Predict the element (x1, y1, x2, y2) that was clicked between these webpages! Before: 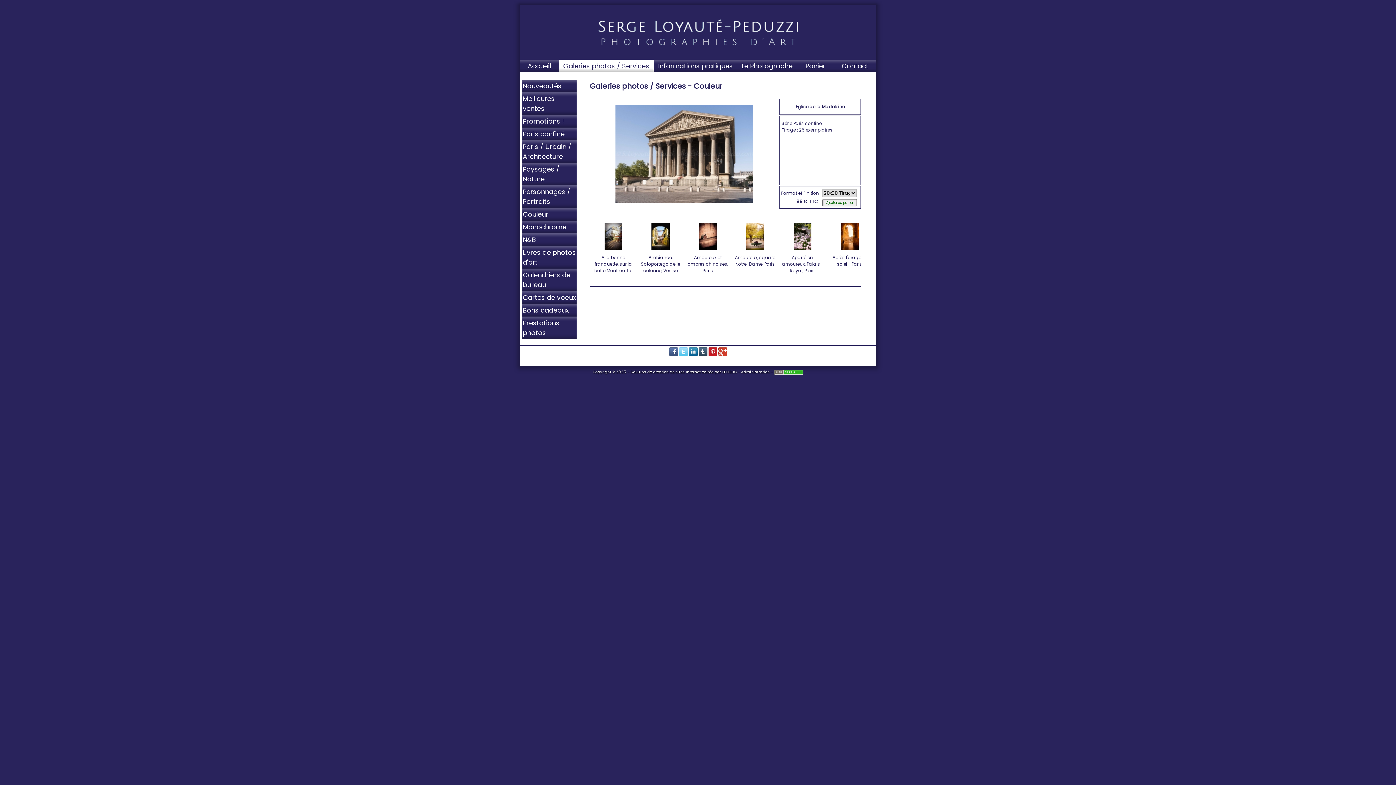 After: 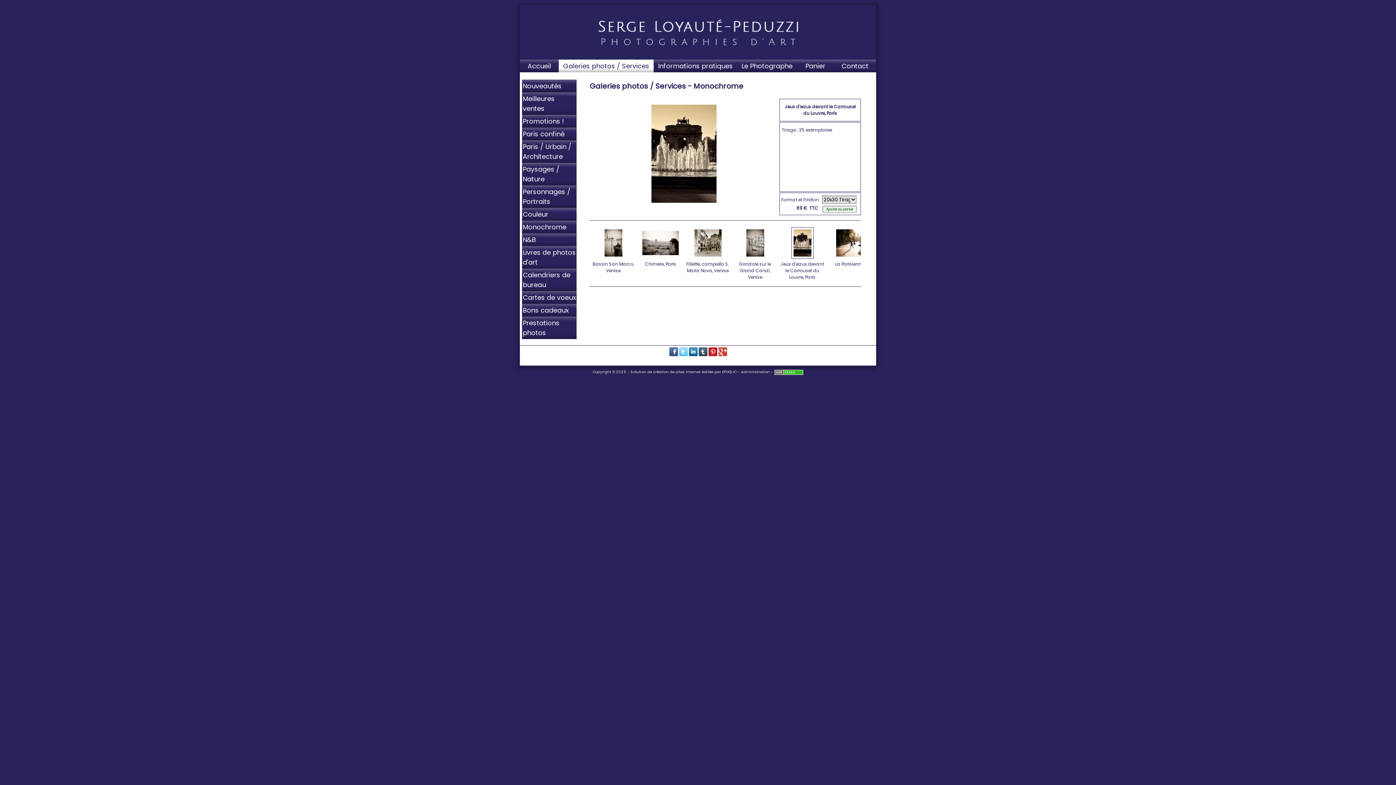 Action: label: Monochrome bbox: (522, 220, 576, 233)